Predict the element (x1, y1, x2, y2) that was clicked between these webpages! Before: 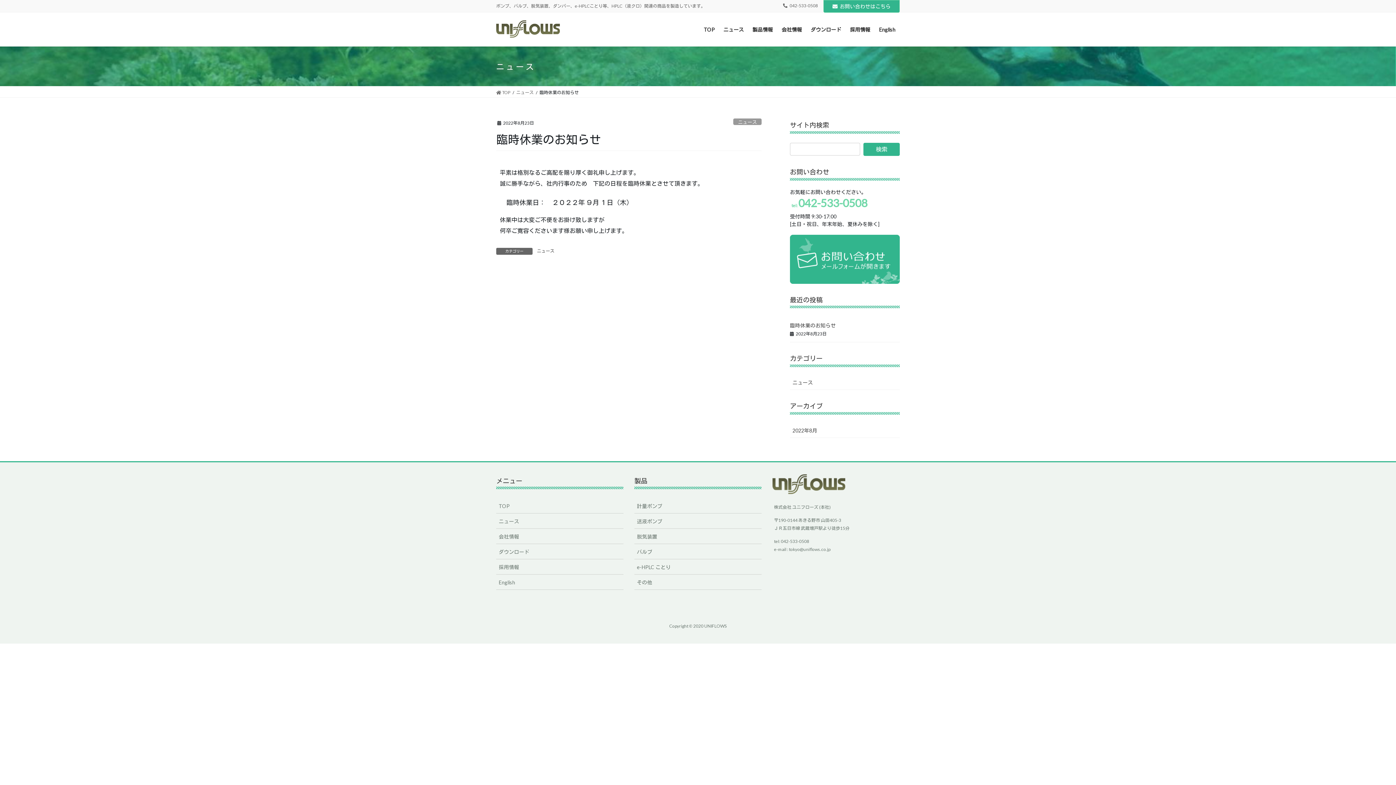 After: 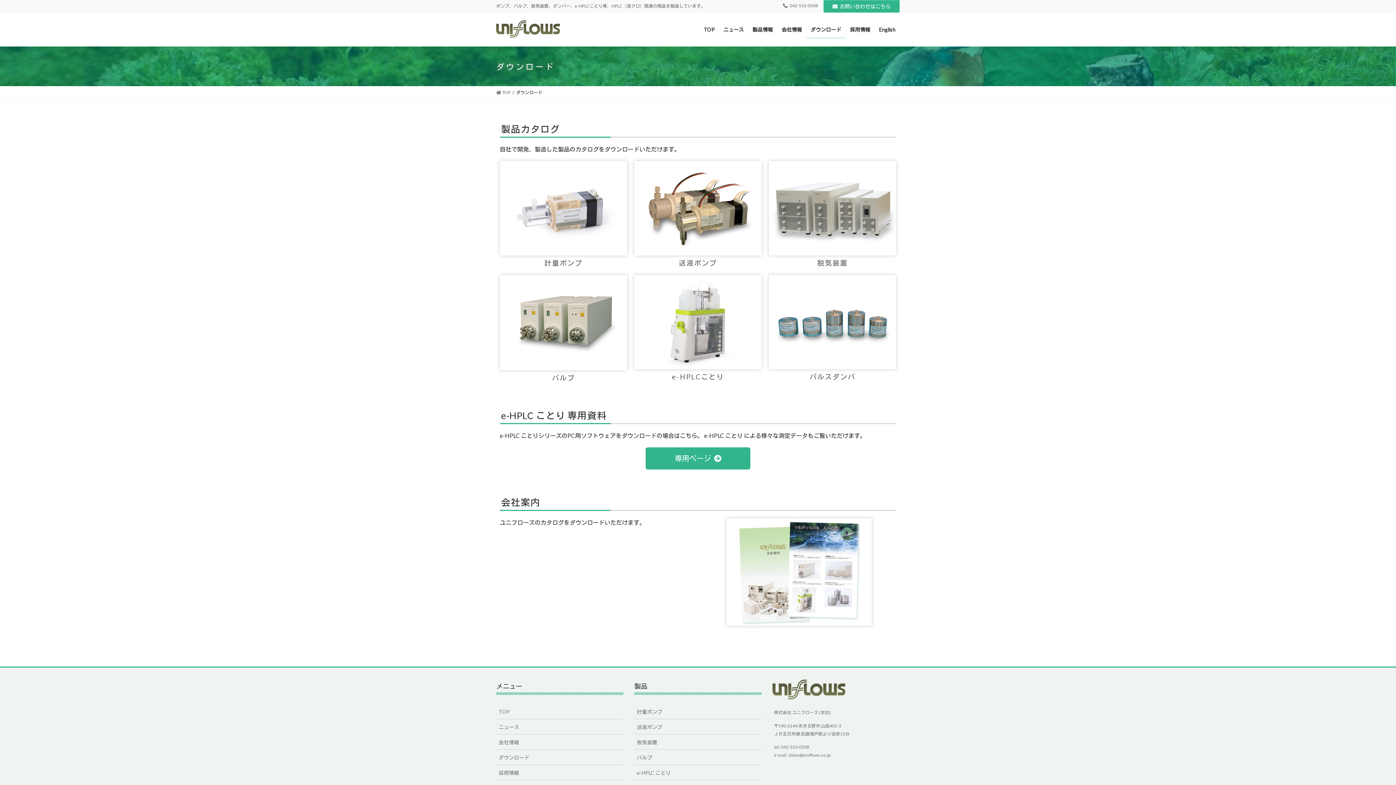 Action: bbox: (496, 544, 623, 559) label: ダウンロード